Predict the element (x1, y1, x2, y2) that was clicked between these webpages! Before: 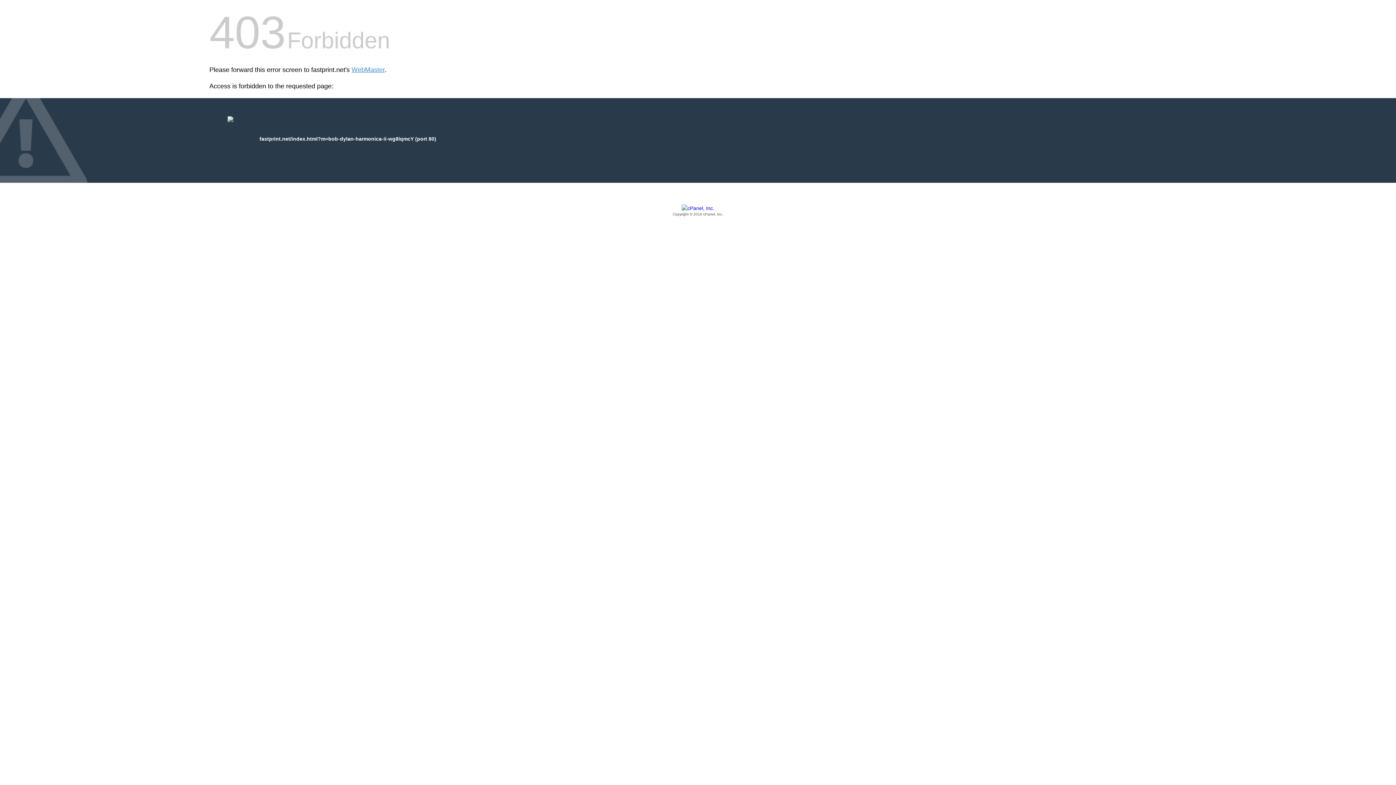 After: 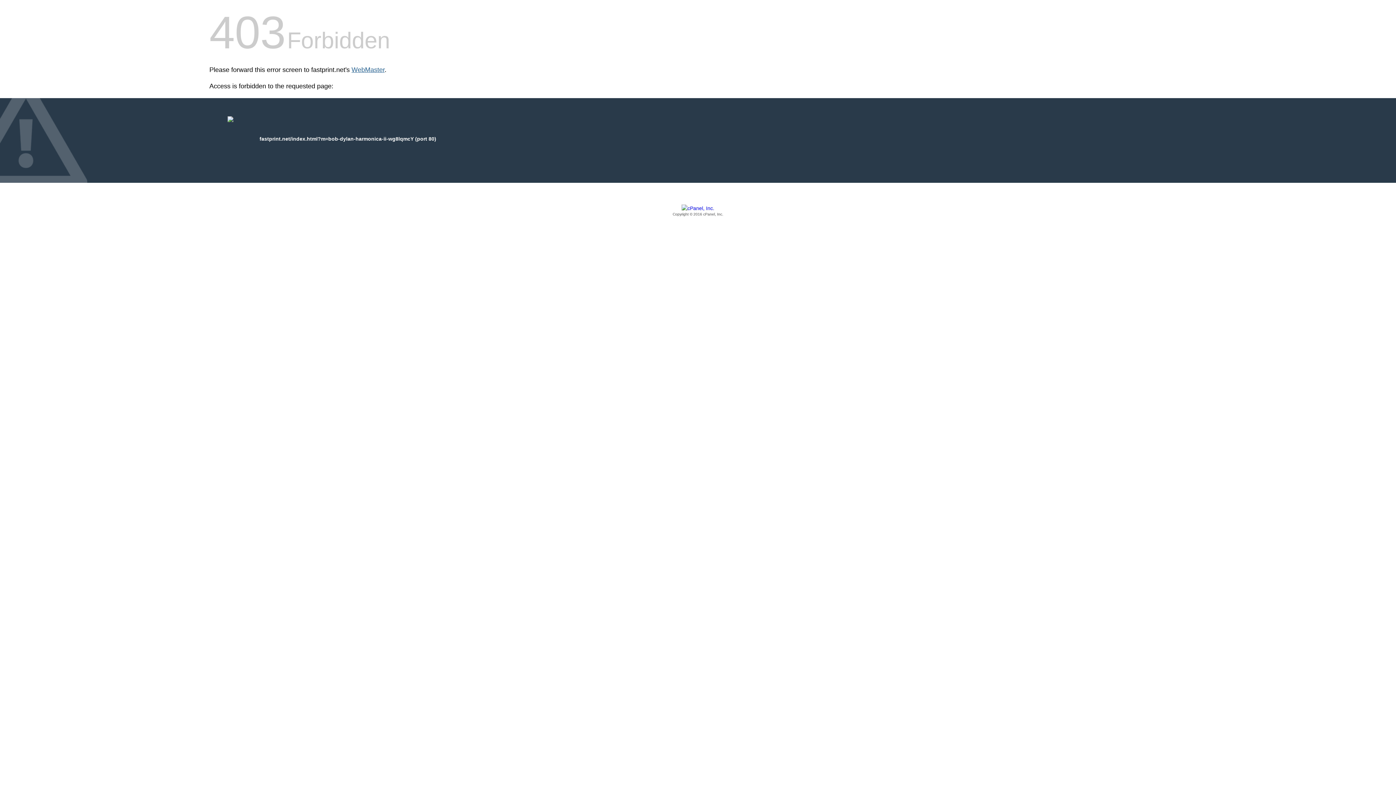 Action: label: WebMaster bbox: (351, 66, 384, 73)